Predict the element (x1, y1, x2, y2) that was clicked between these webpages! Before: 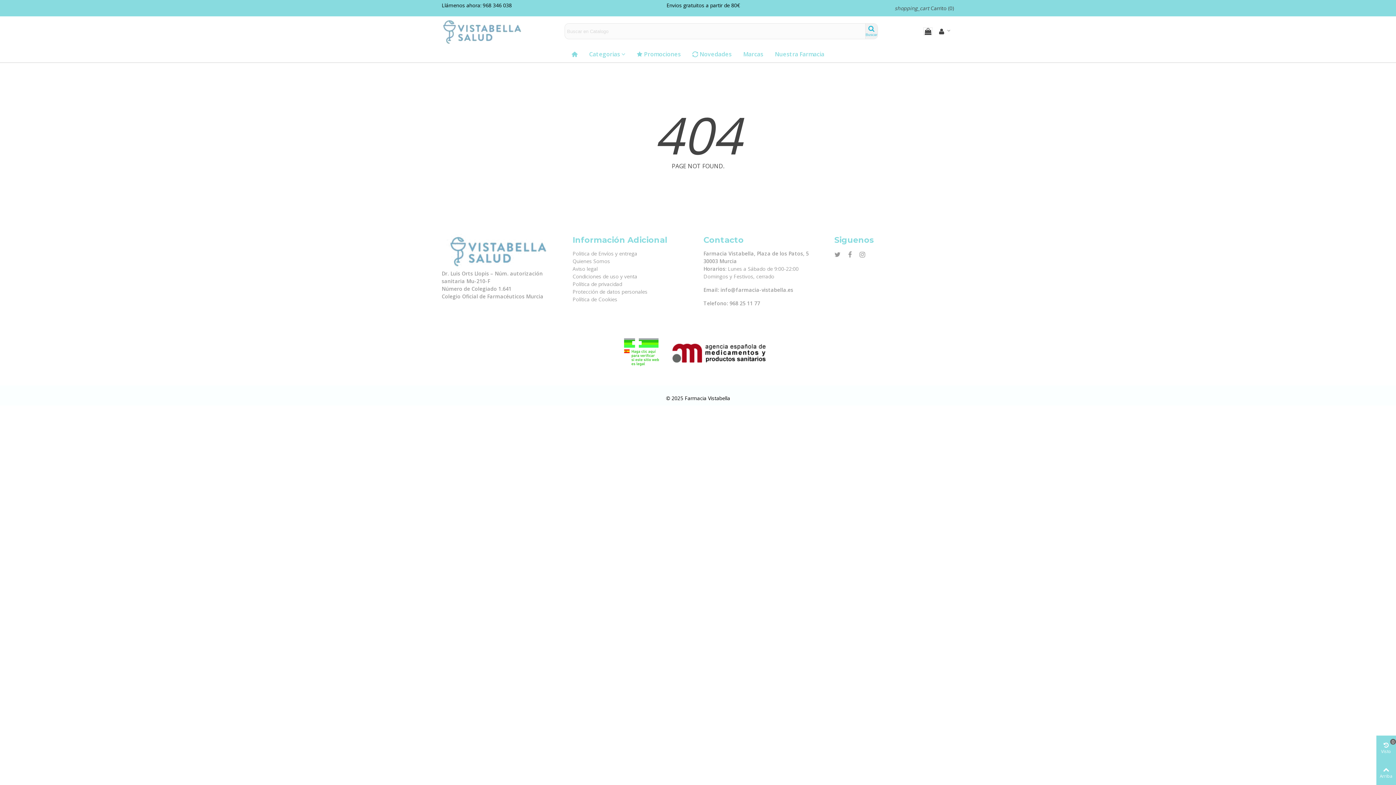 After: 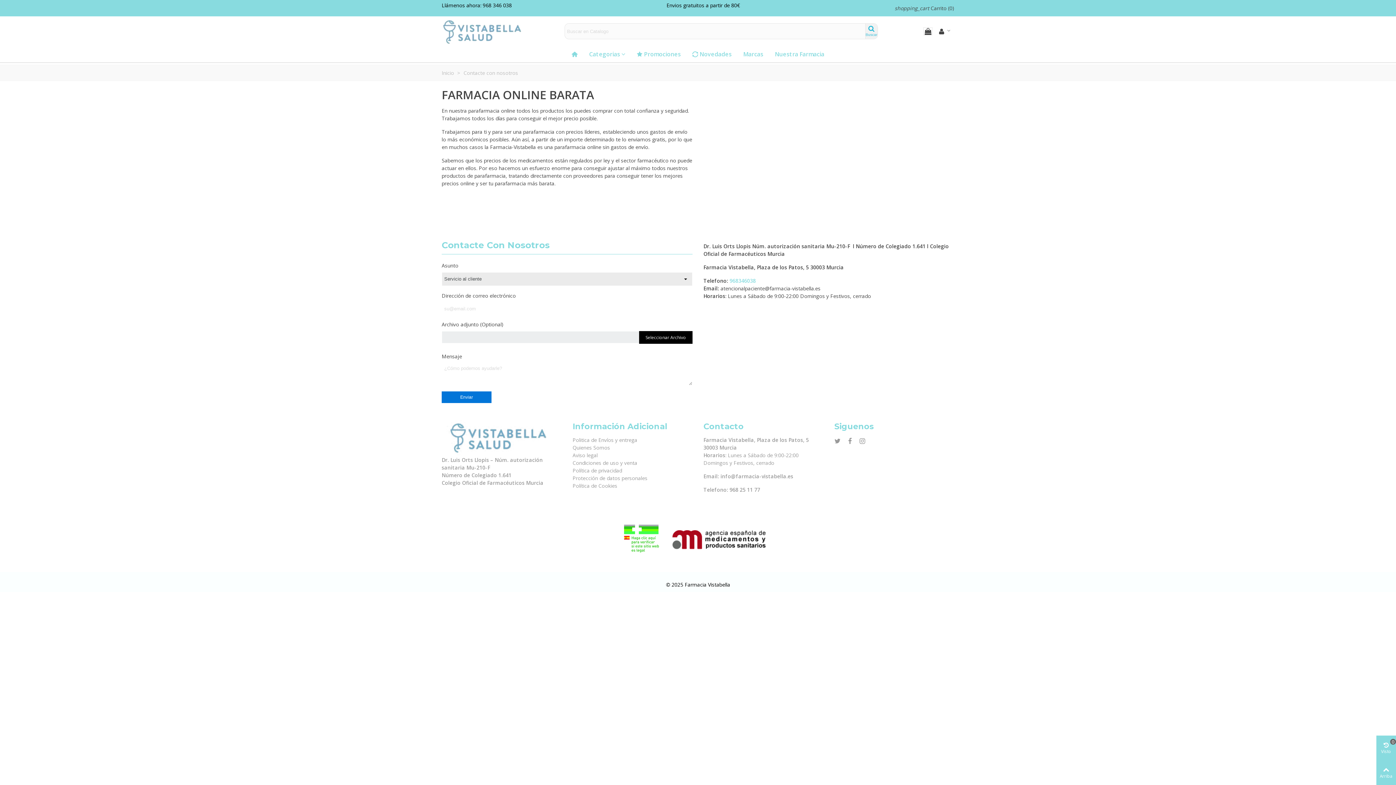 Action: bbox: (769, 46, 830, 62) label: Nuestra Farmacia